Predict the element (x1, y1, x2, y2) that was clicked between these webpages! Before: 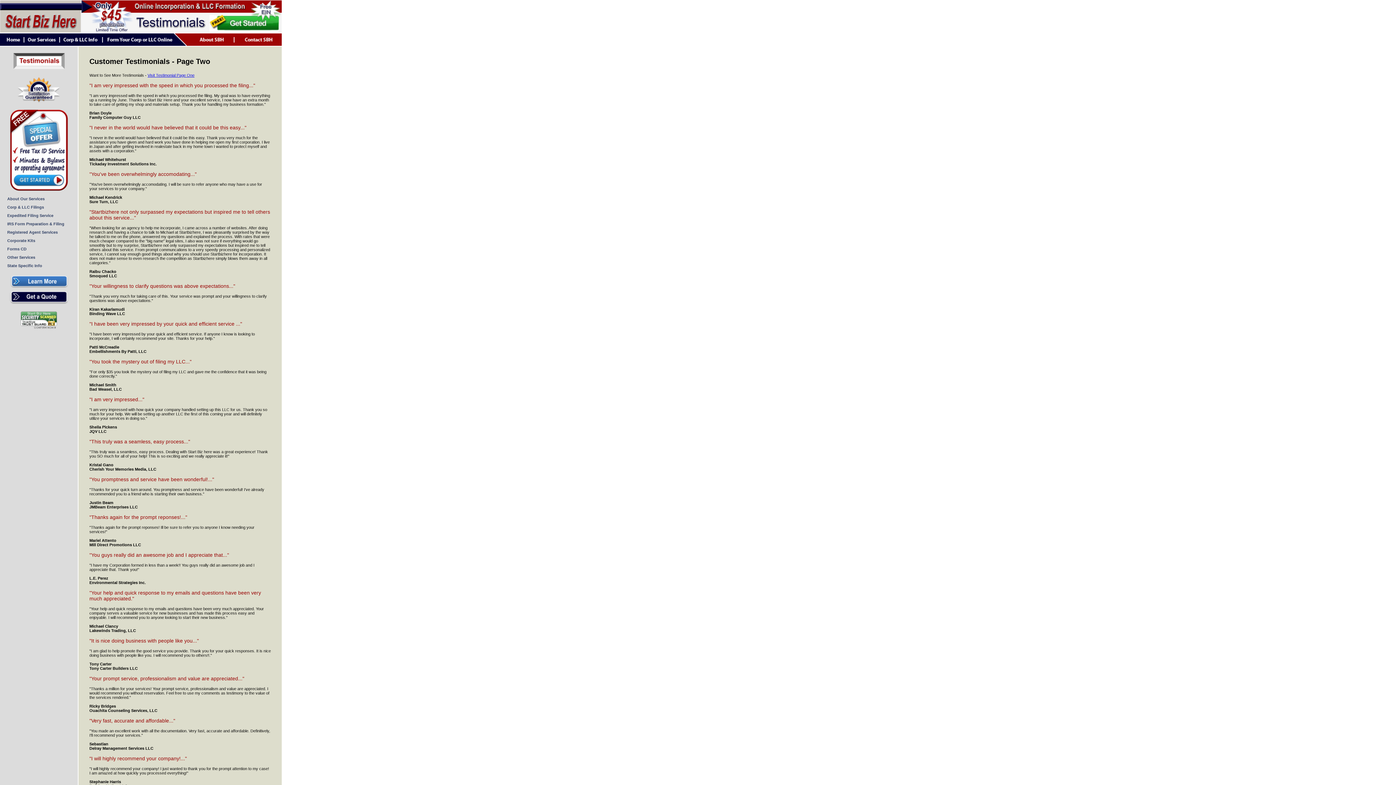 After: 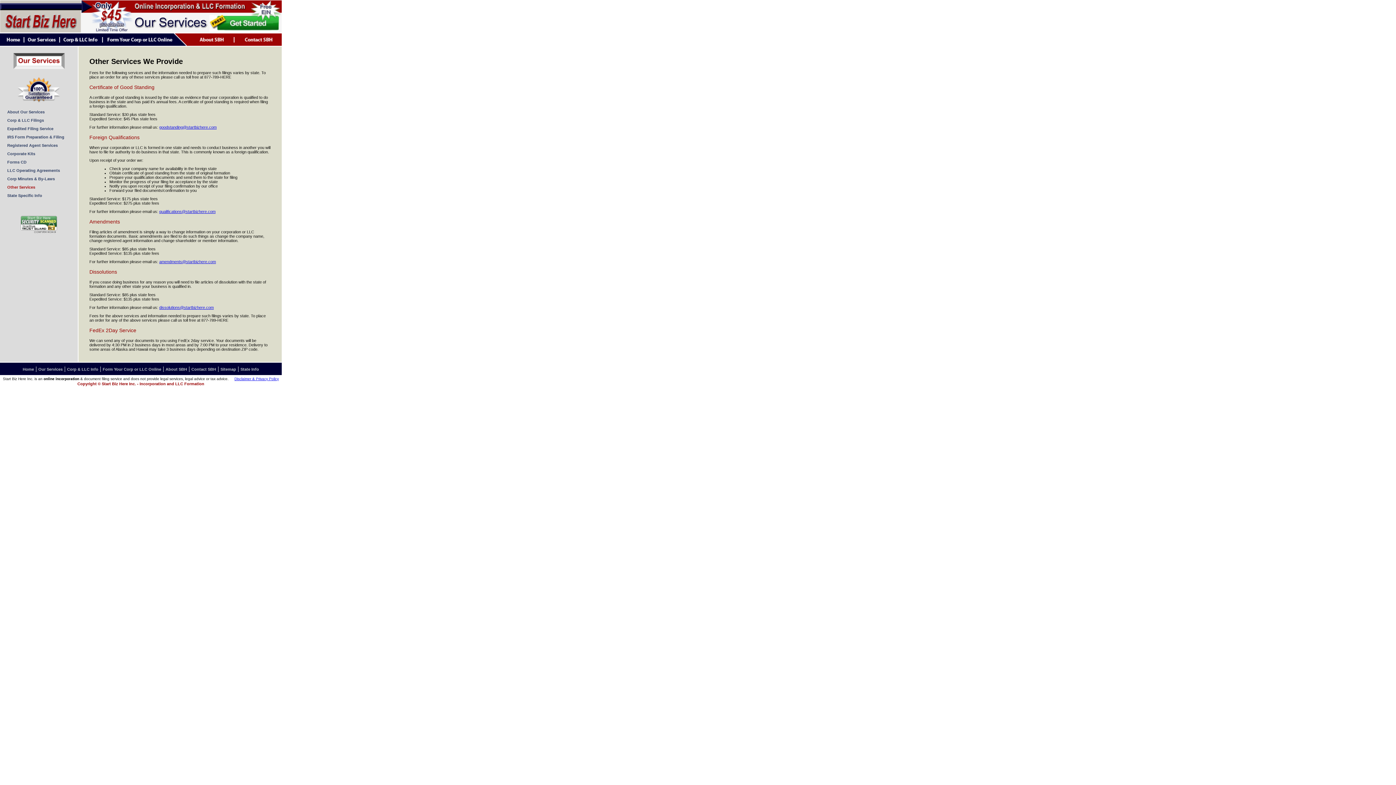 Action: label: Other Services bbox: (7, 255, 35, 259)